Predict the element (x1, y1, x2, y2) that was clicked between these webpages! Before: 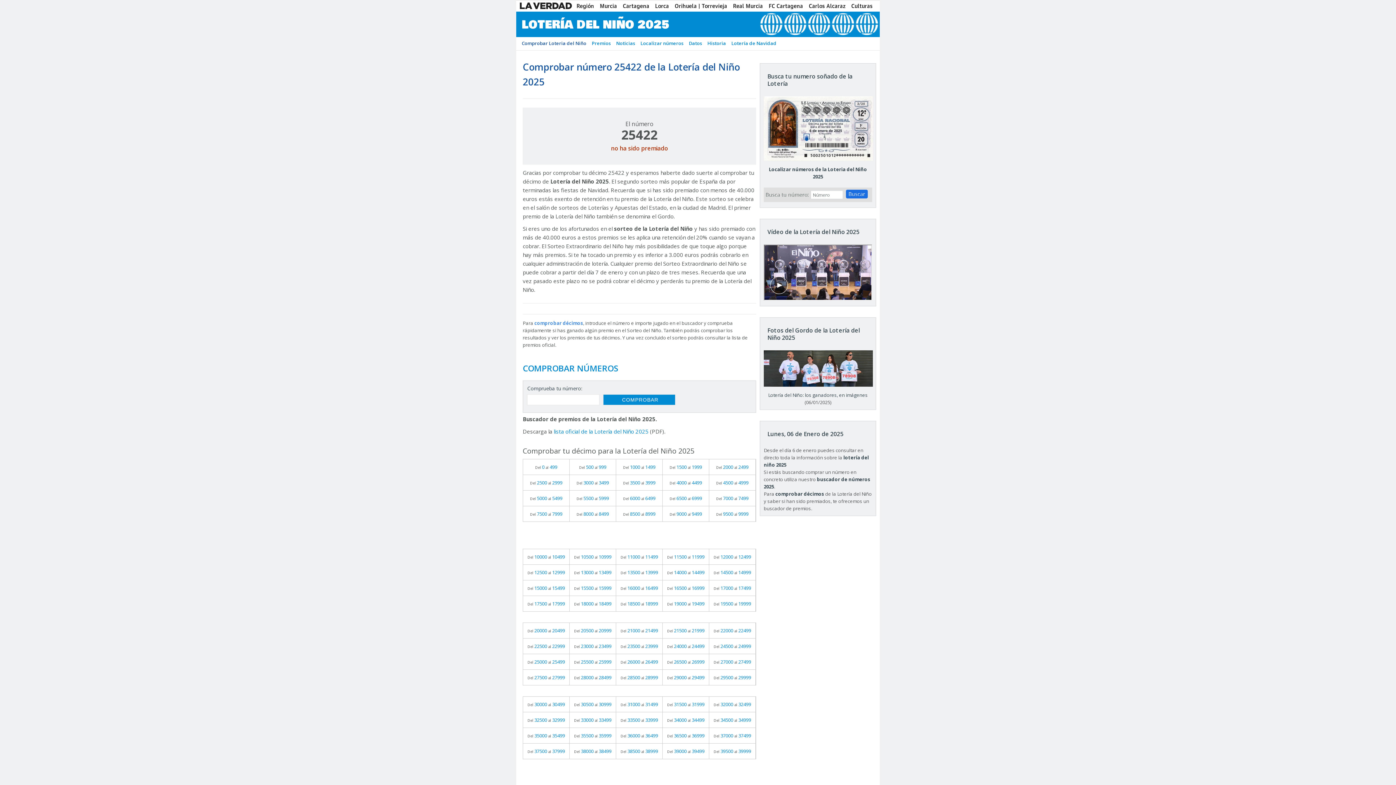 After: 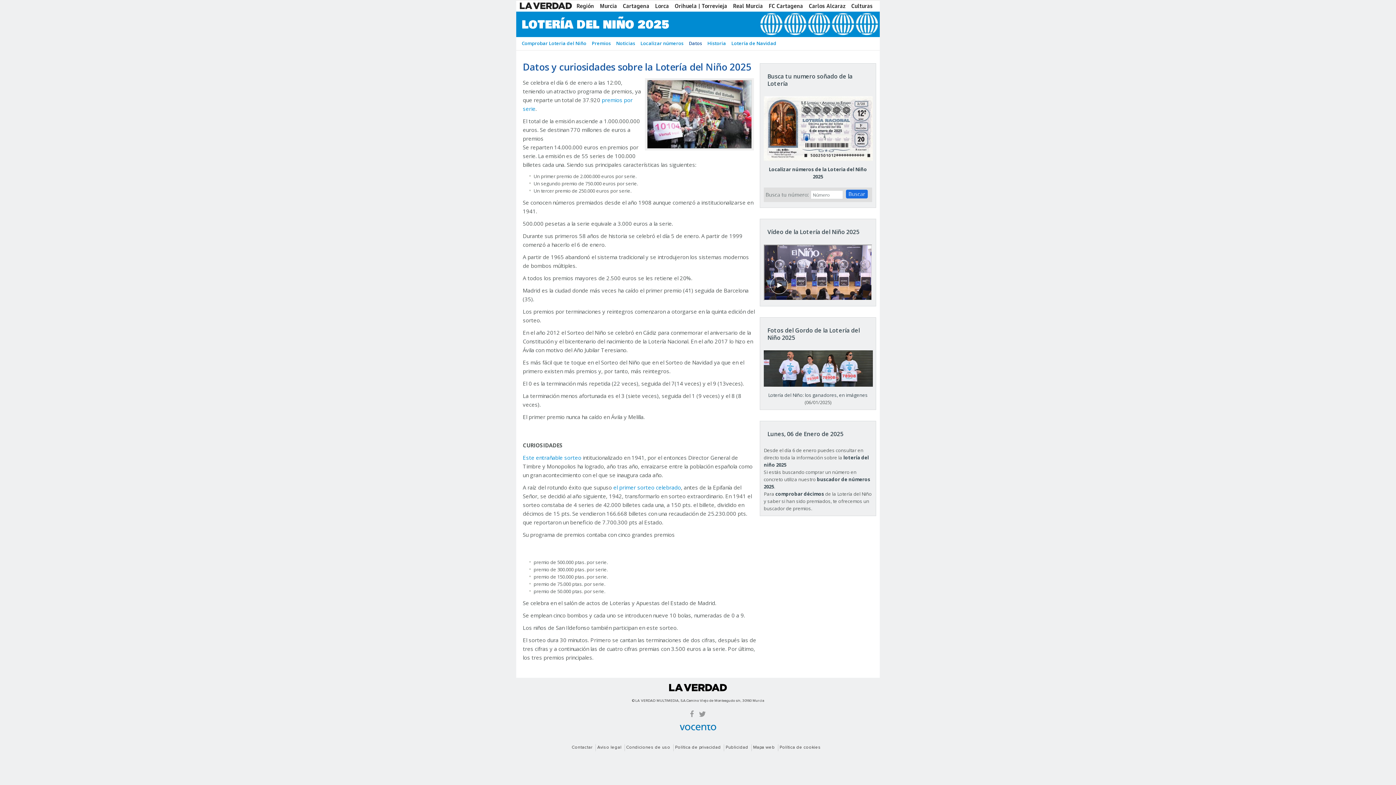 Action: bbox: (683, 37, 702, 49) label: Datos